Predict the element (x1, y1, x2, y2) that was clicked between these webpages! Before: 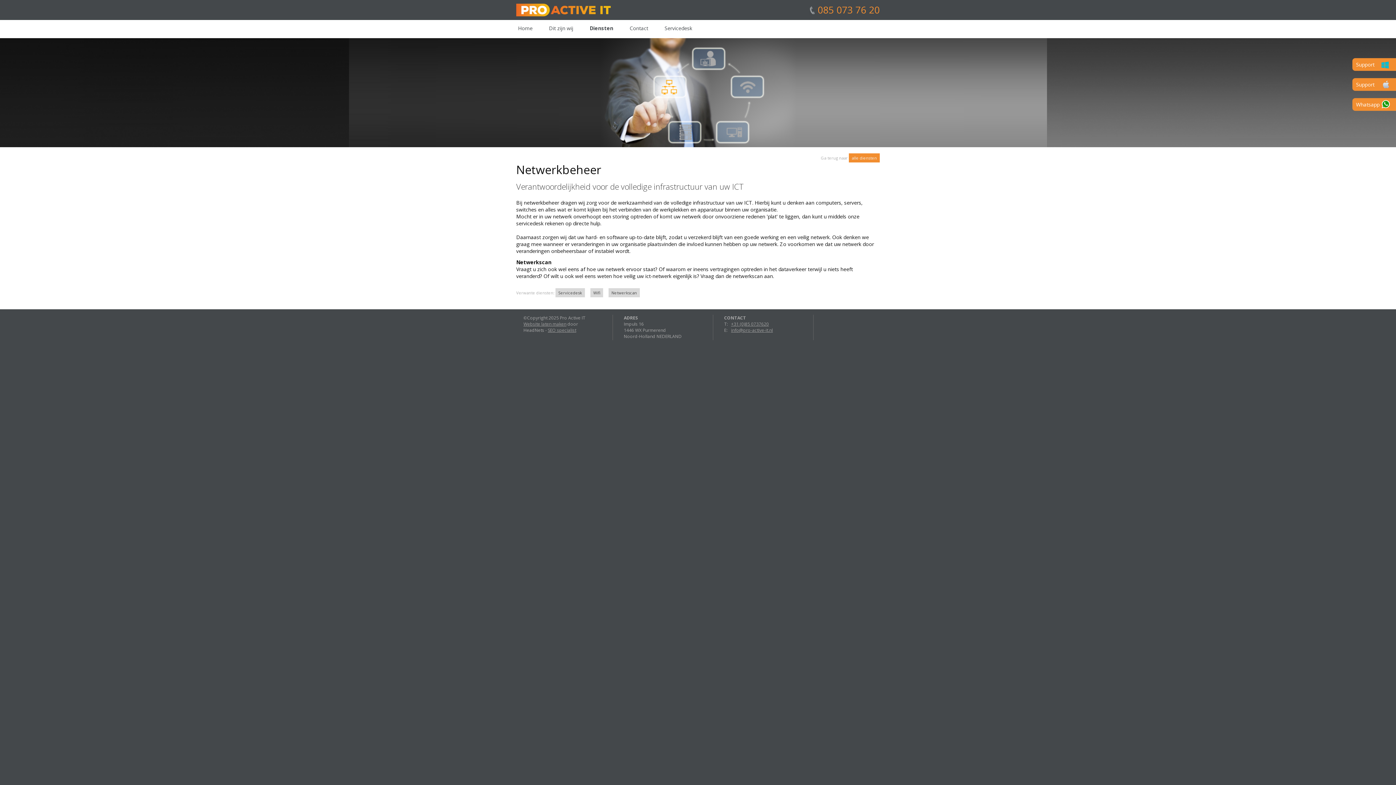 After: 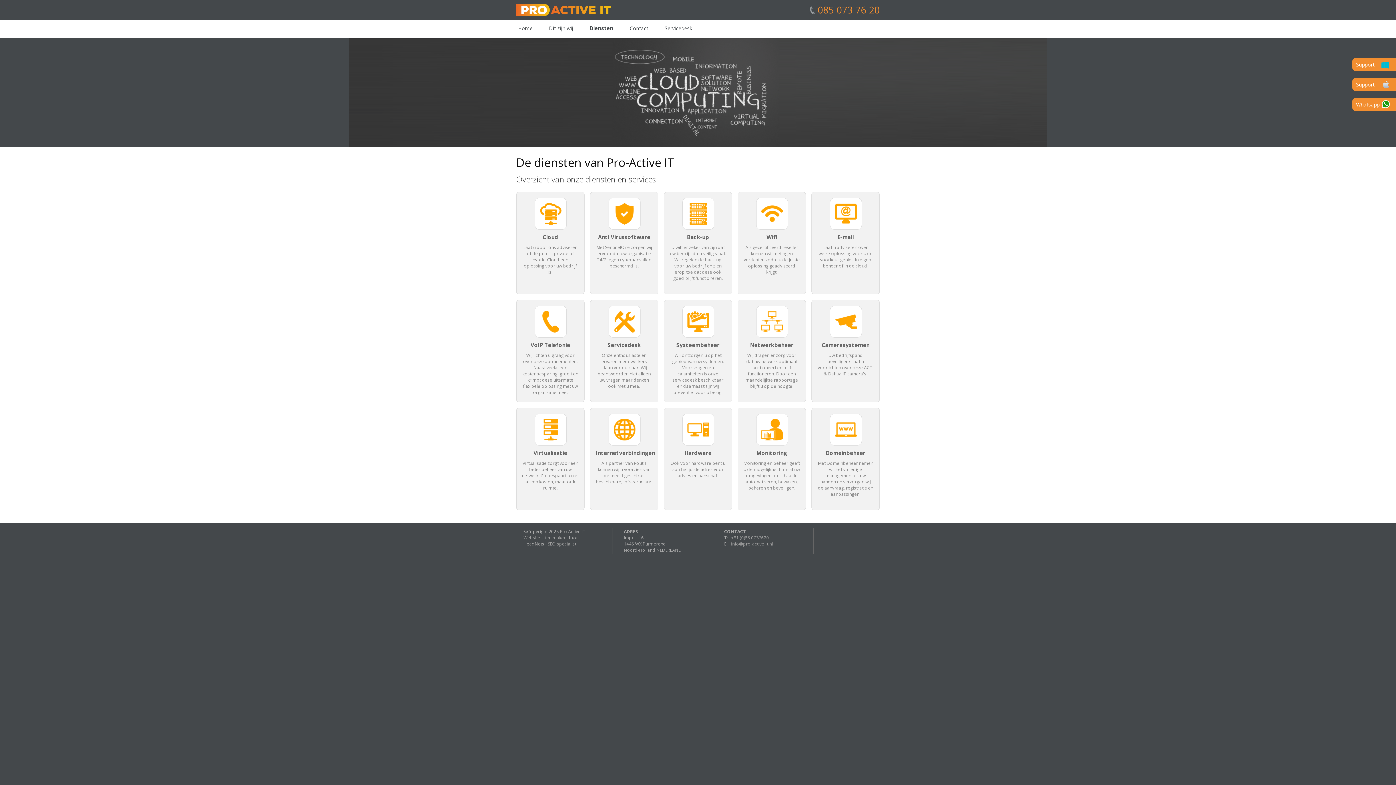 Action: label: Diensten bbox: (589, 24, 613, 31)